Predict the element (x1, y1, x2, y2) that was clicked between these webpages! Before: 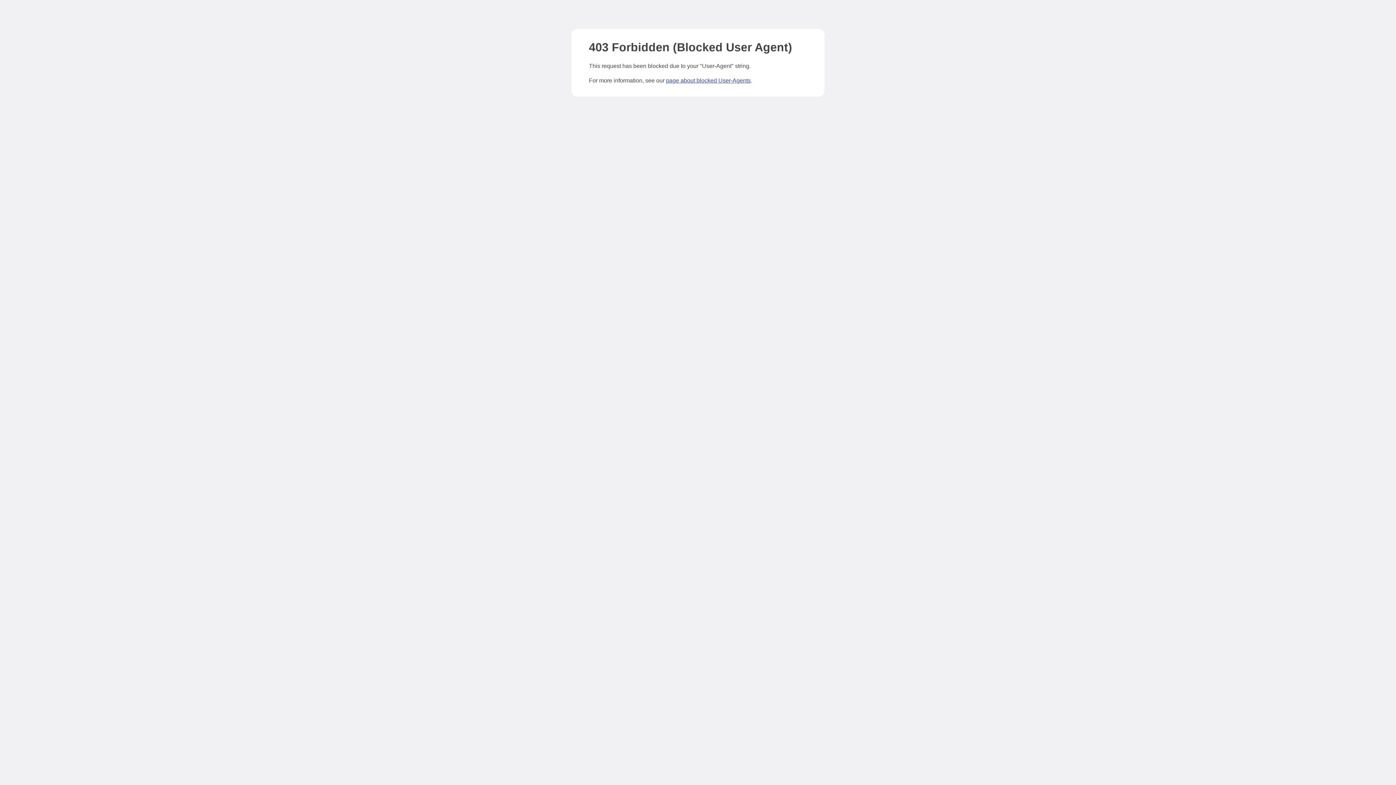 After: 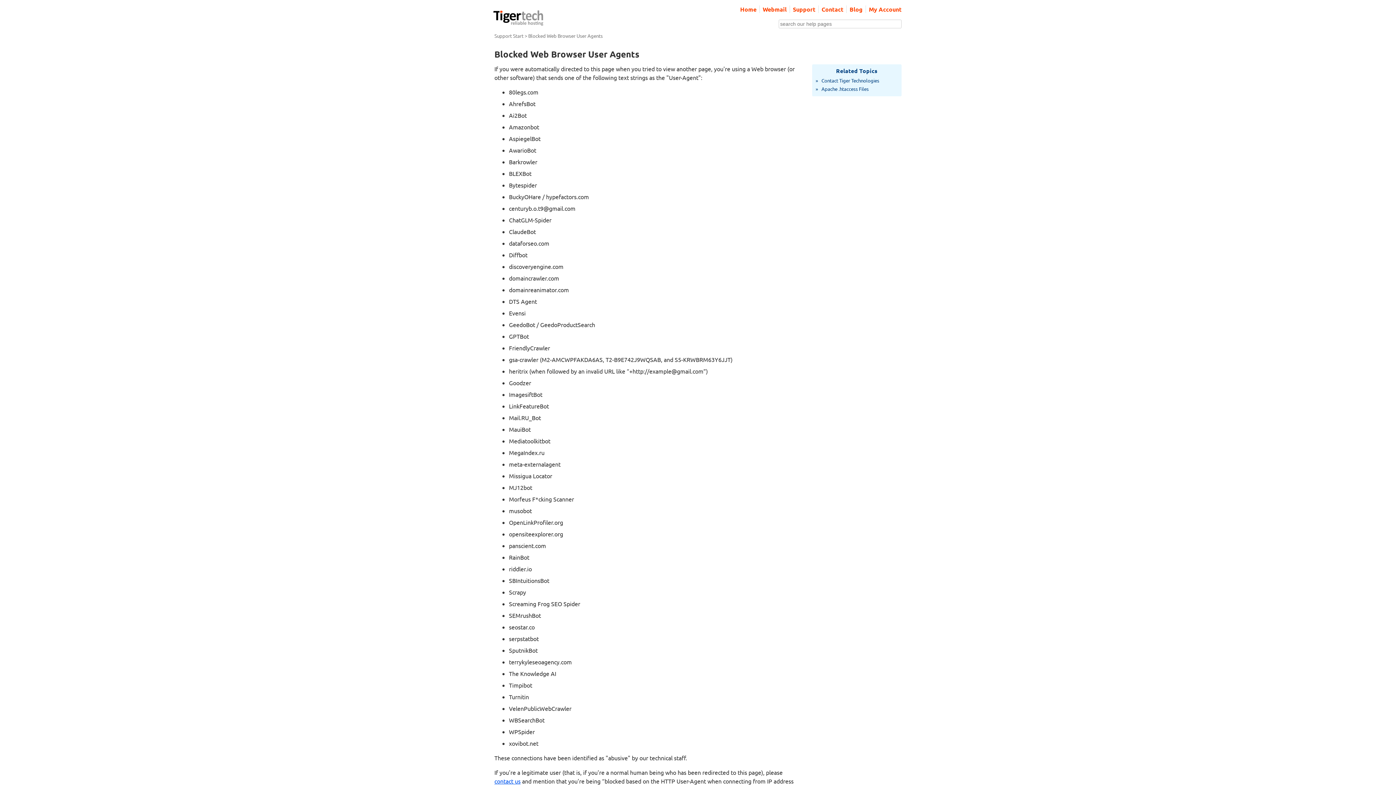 Action: label: page about blocked User-Agents bbox: (666, 77, 750, 83)